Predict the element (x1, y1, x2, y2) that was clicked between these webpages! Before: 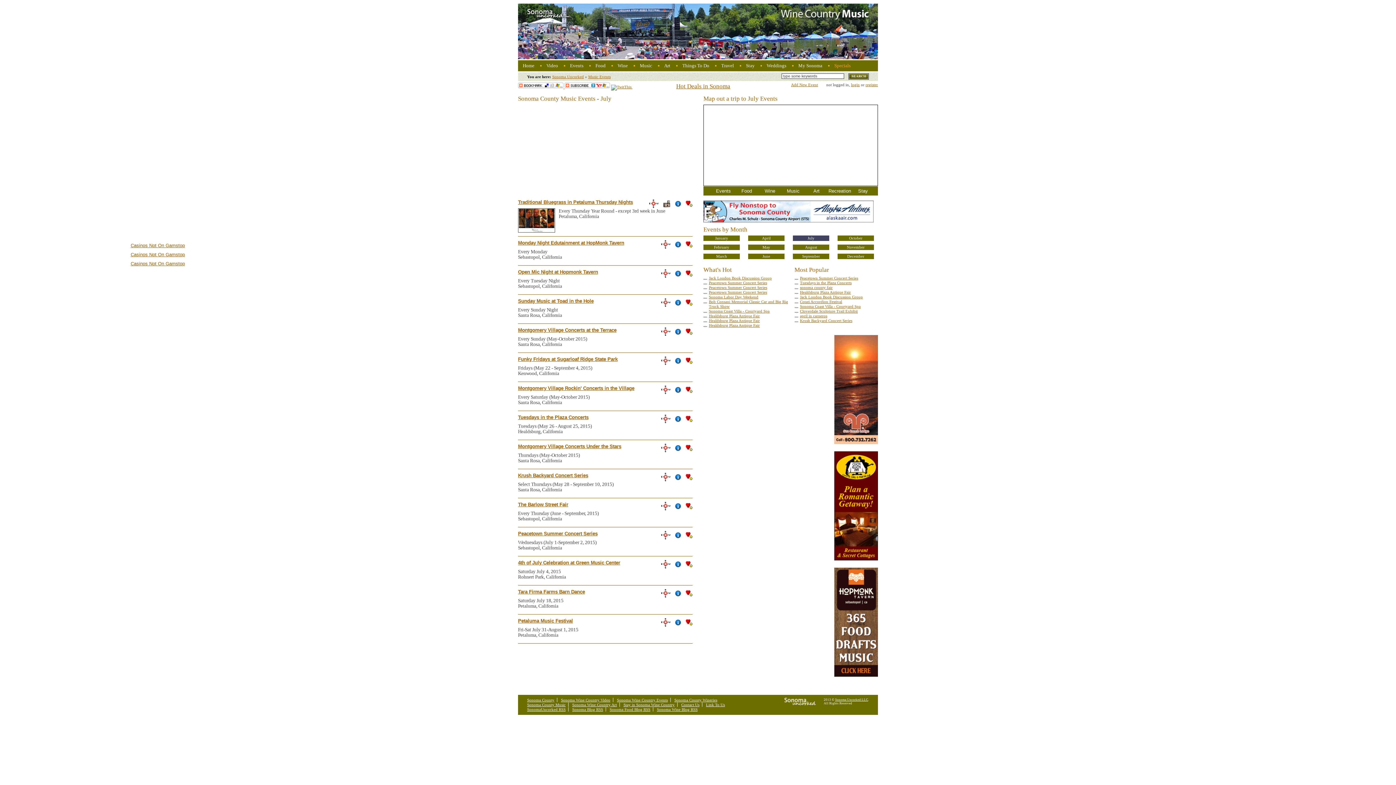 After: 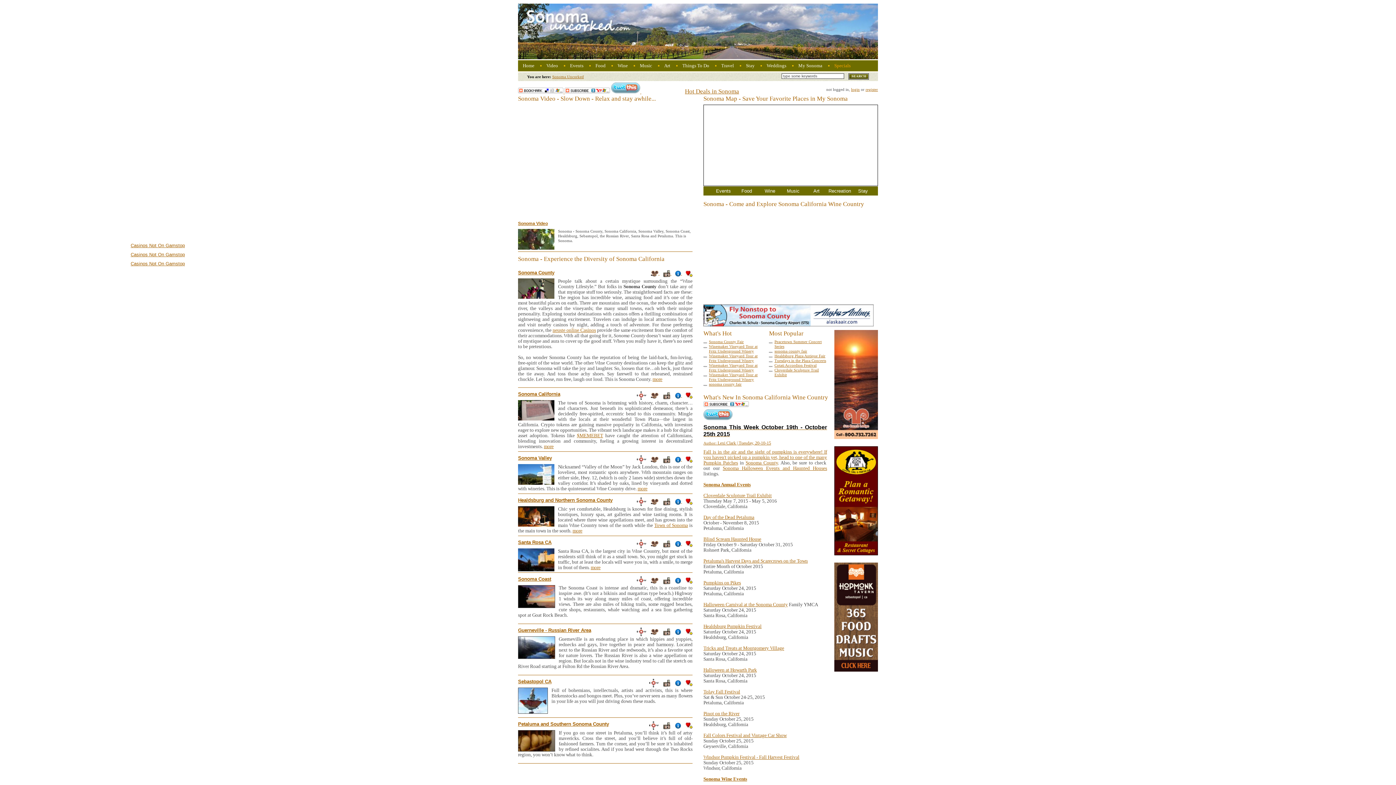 Action: bbox: (671, 299, 681, 304)